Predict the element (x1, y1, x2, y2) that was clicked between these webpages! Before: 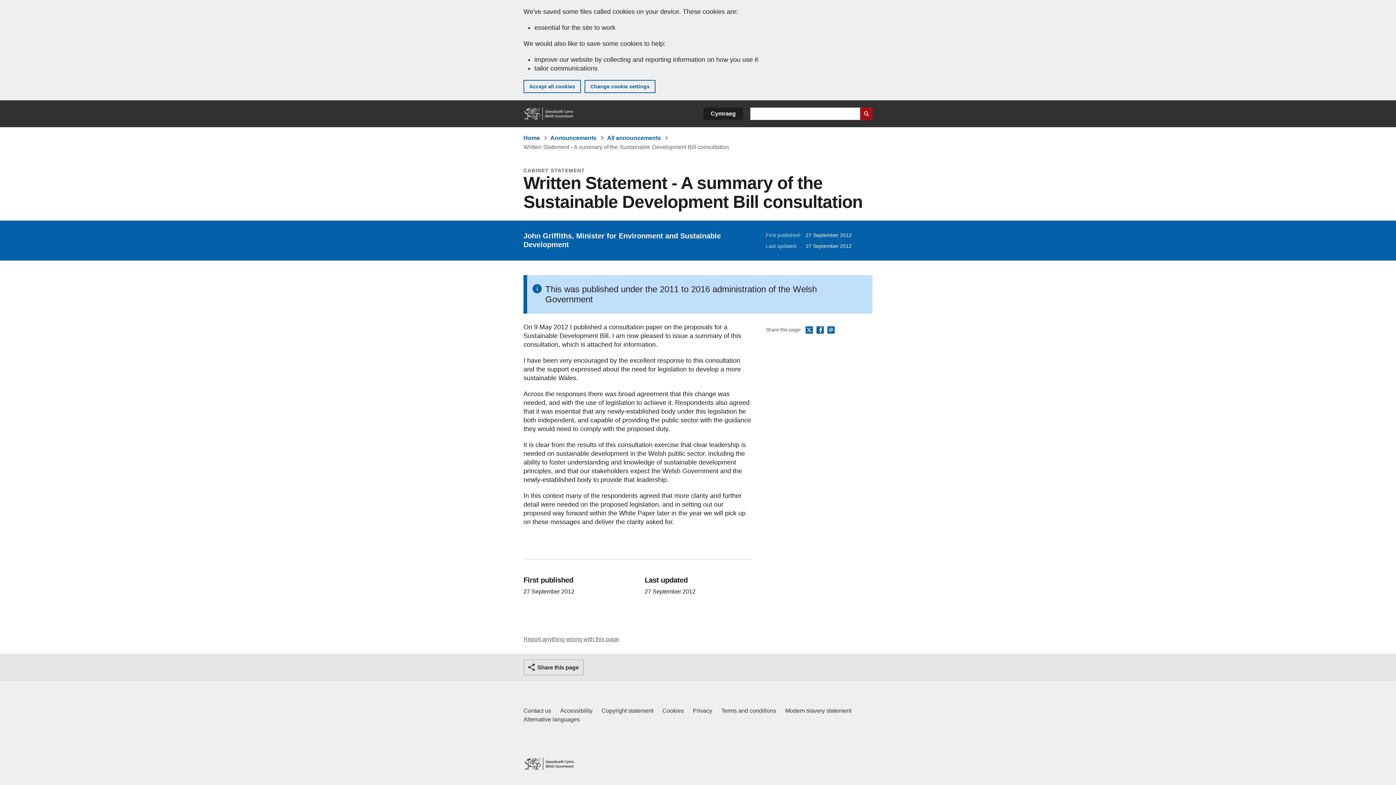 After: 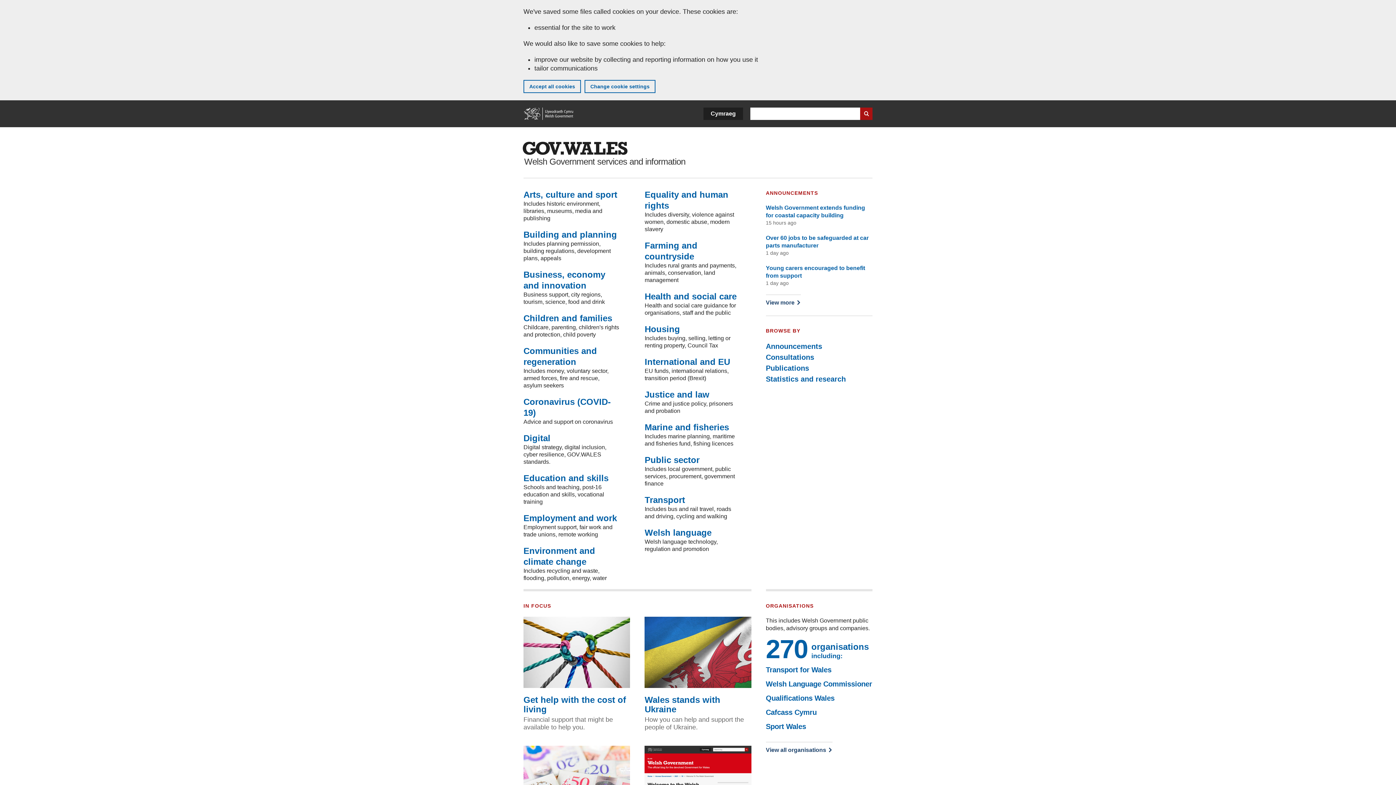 Action: label: Home bbox: (523, 107, 574, 120)